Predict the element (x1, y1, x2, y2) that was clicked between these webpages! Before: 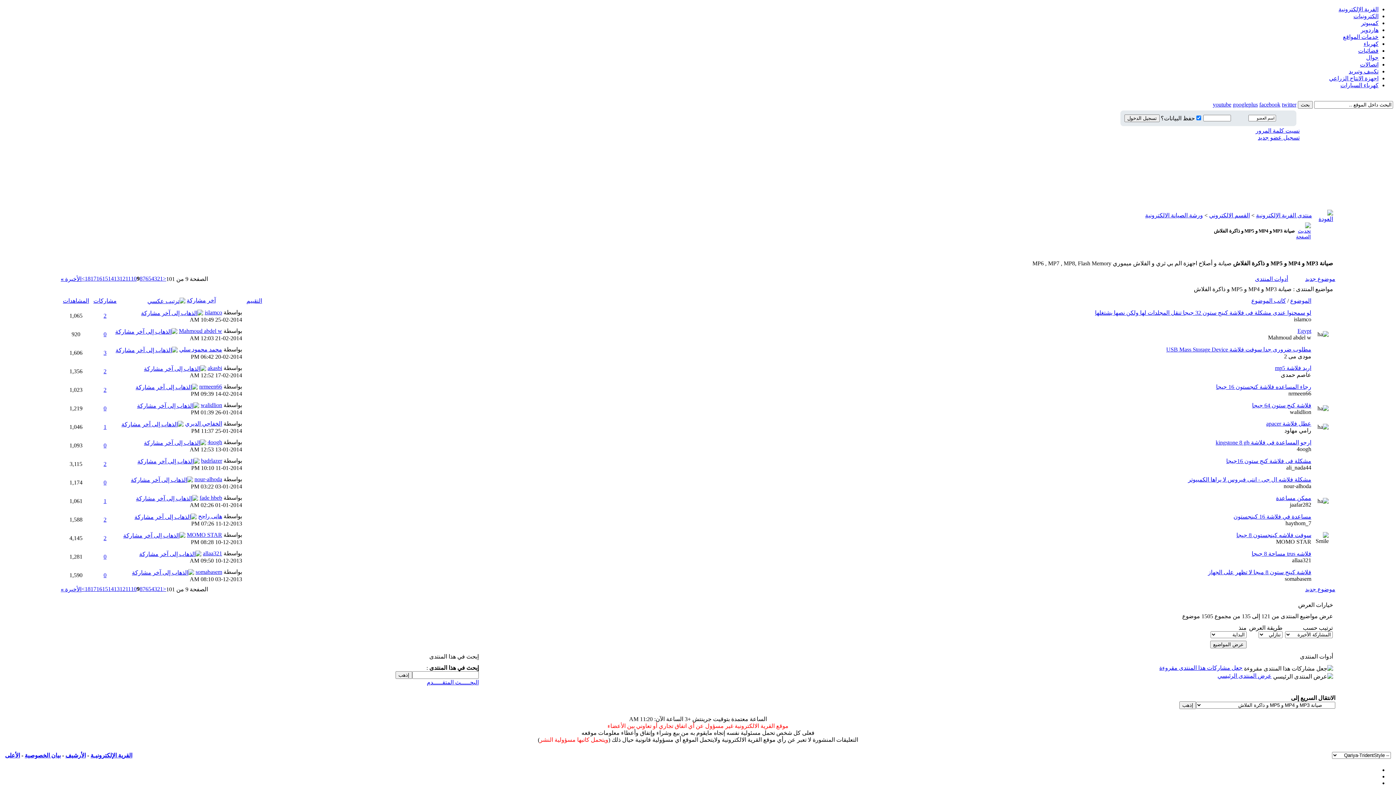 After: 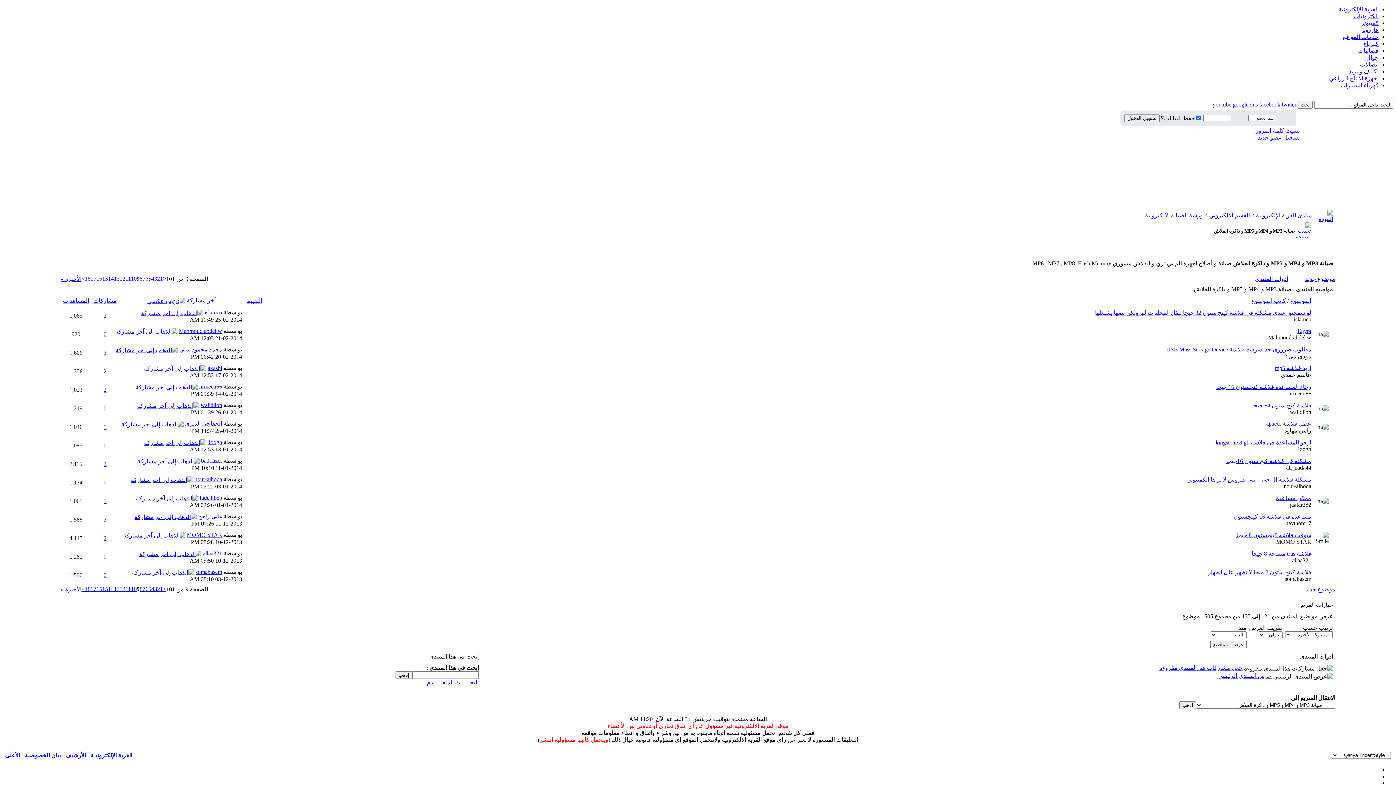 Action: label: 1 bbox: (103, 498, 106, 504)